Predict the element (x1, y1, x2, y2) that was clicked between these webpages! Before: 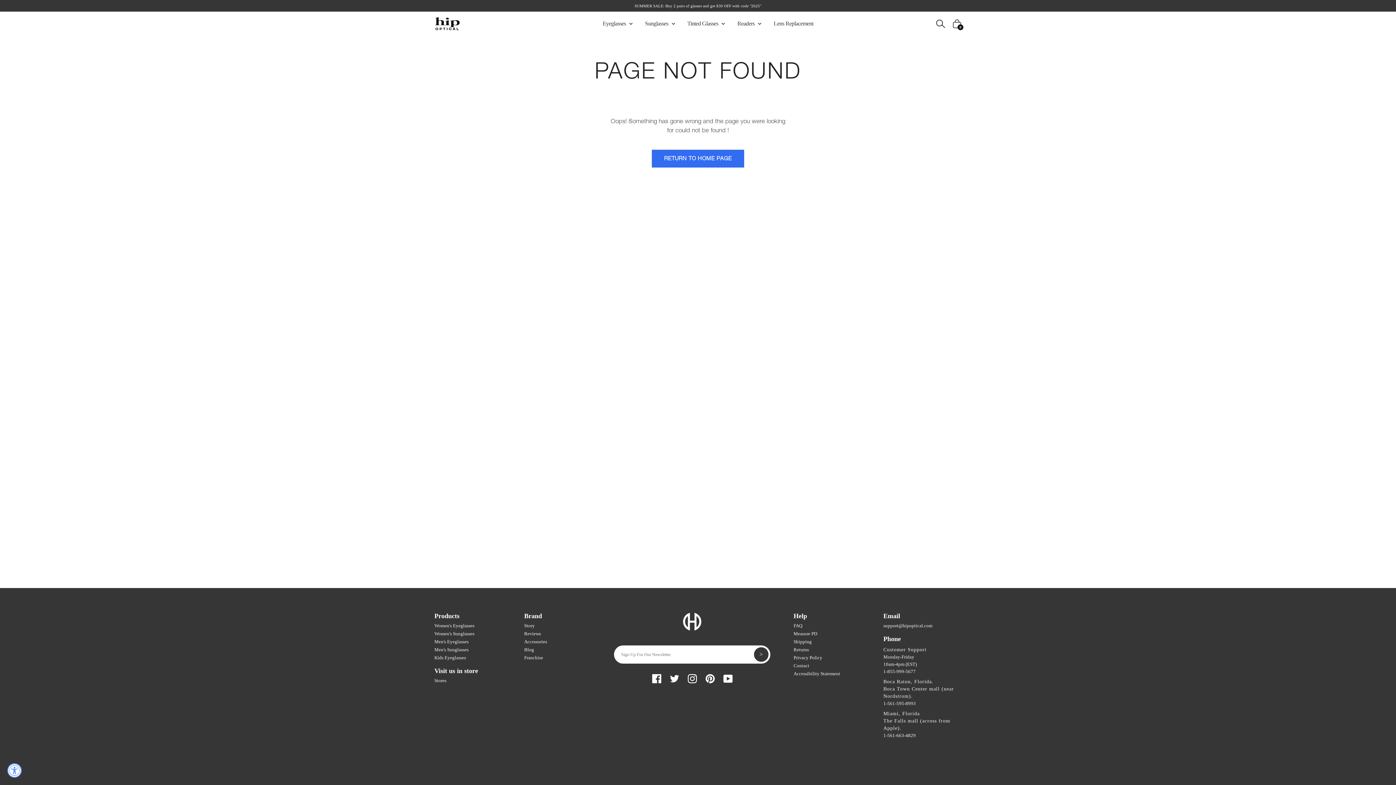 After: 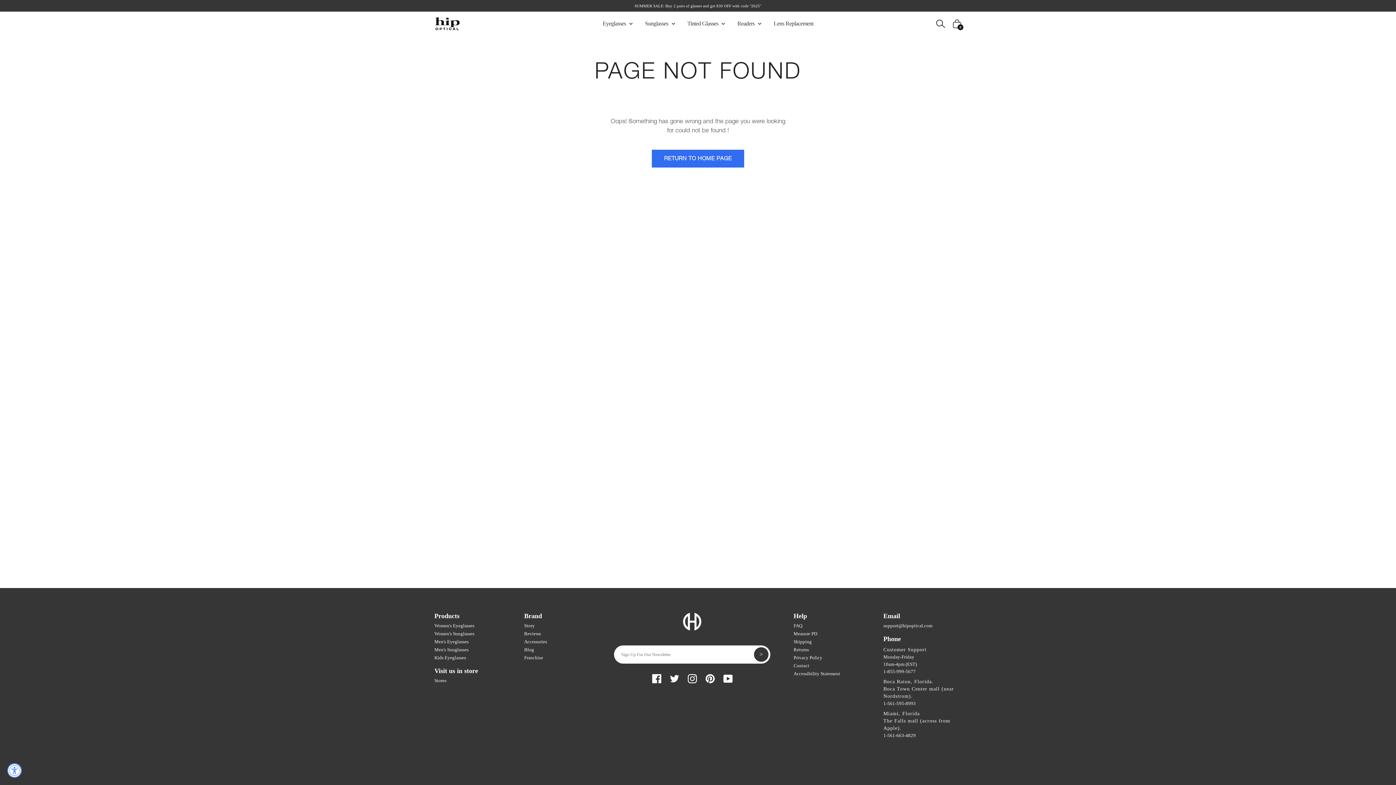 Action: label: Monday-Friday
10am-4pm (EST) bbox: (883, 653, 961, 668)